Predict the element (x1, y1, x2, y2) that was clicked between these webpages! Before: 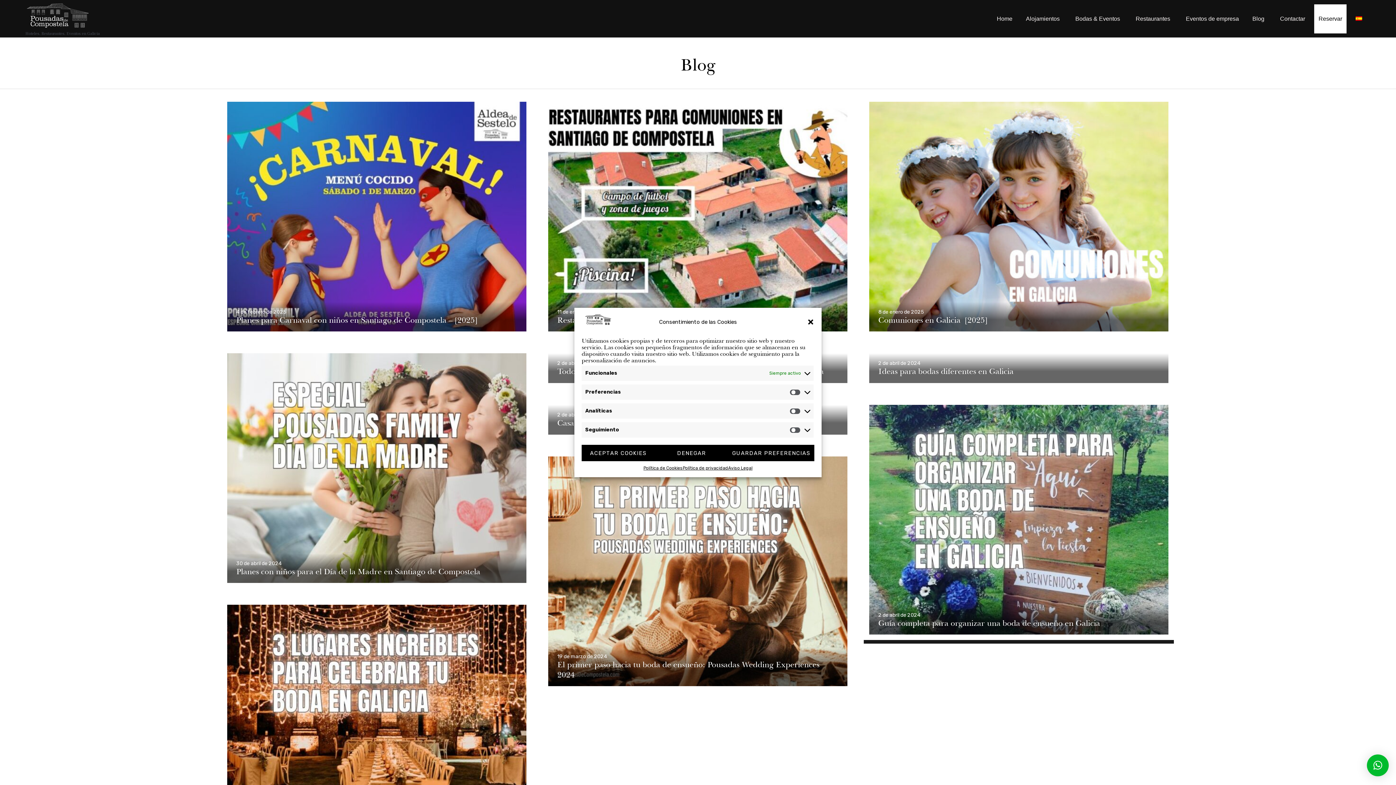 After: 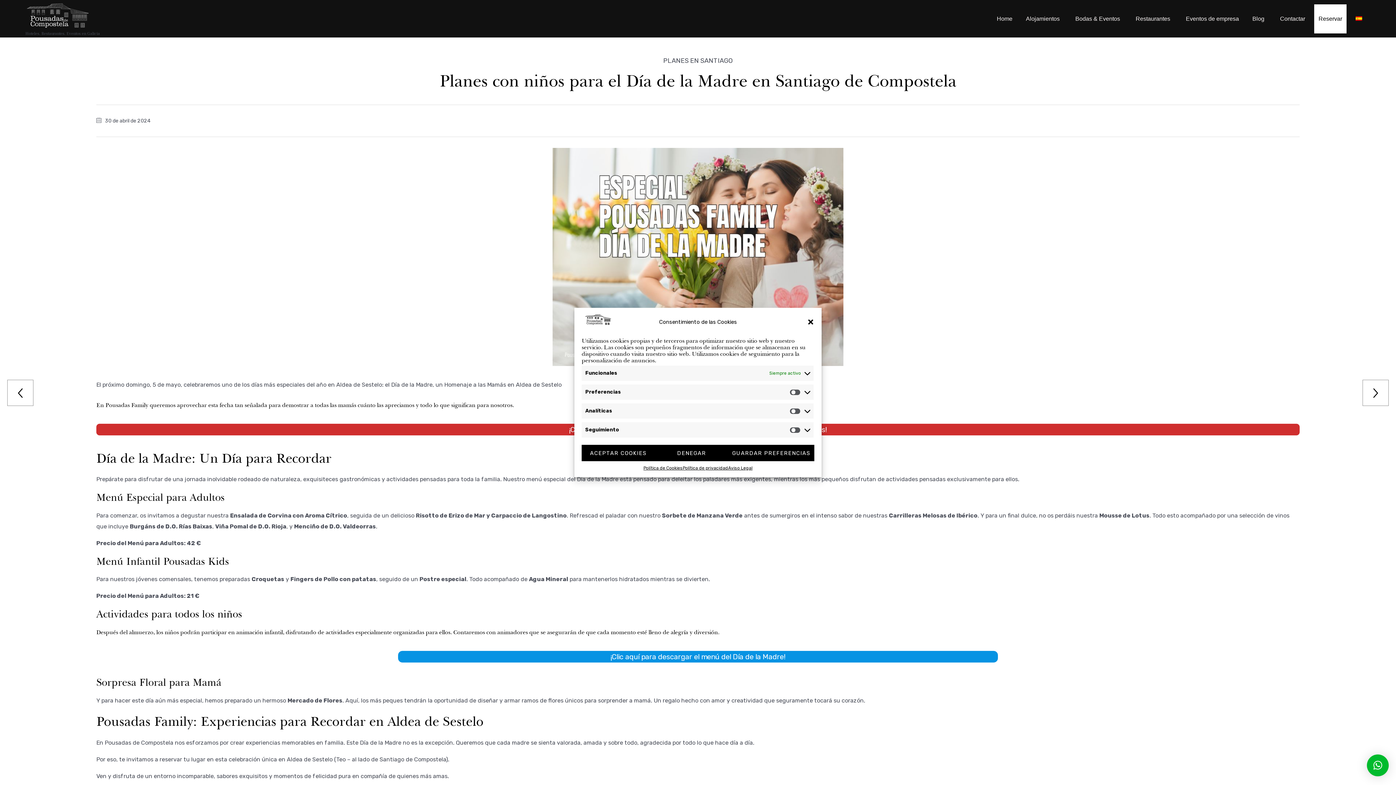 Action: label: Planes con niños para el Día de la Madre en Santiago de Compostela bbox: (236, 566, 517, 577)